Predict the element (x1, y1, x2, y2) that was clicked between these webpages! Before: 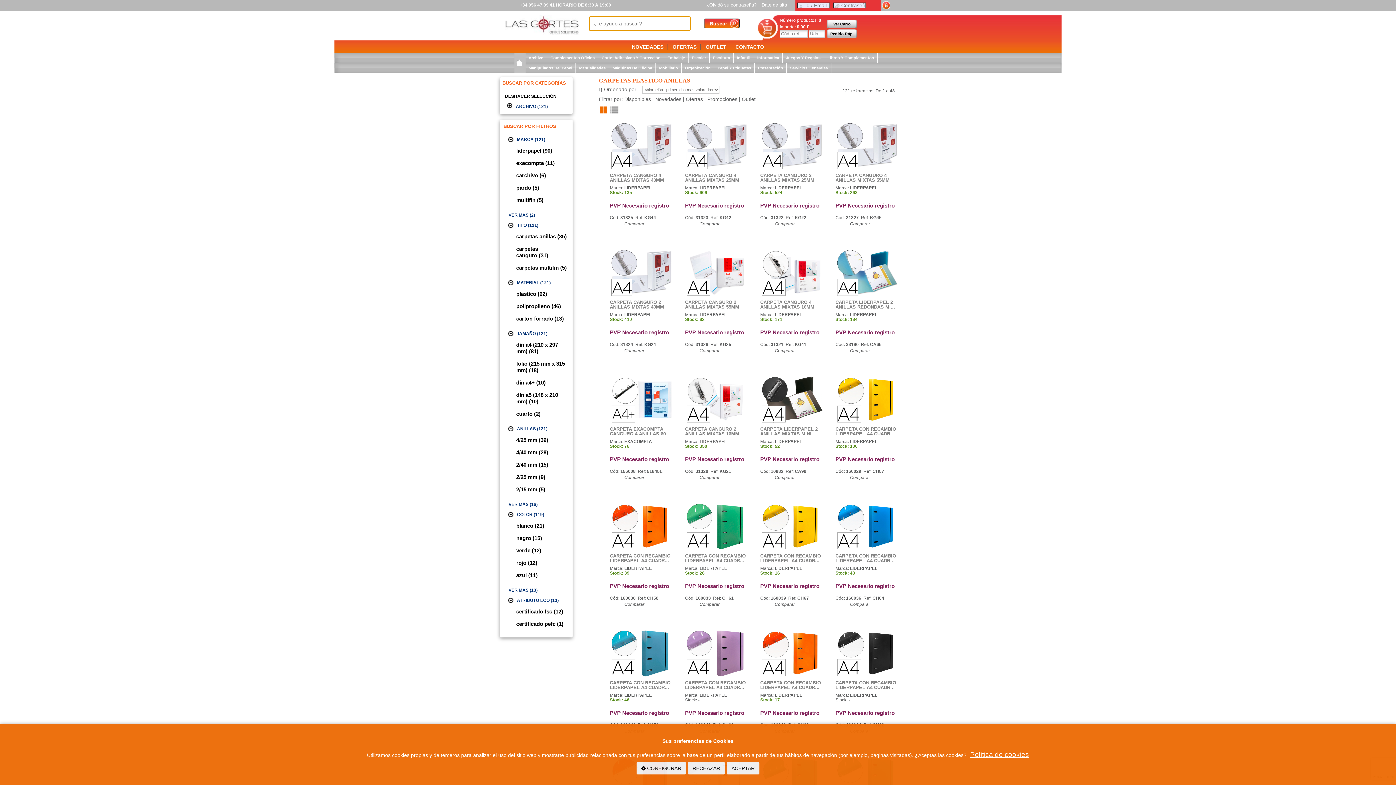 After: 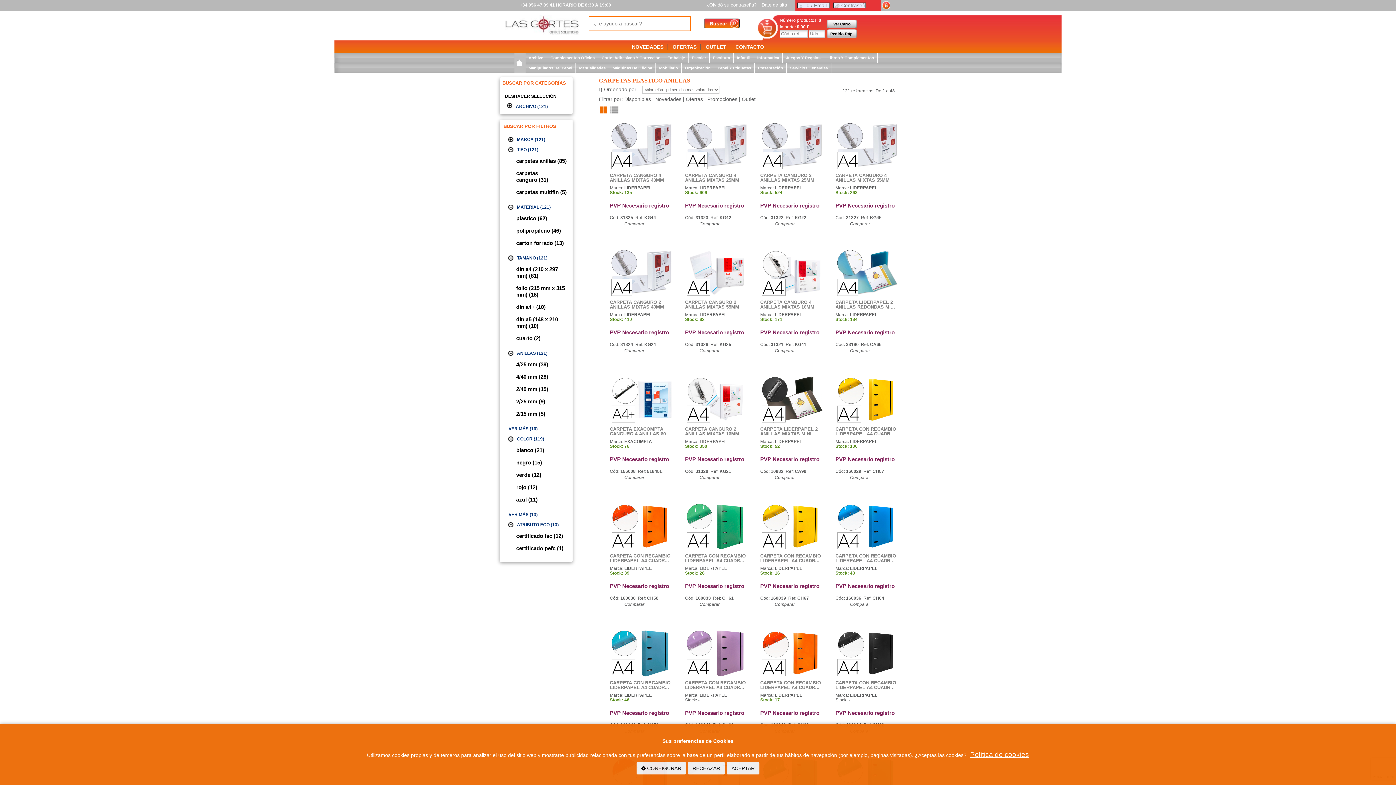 Action: bbox: (506, 137, 545, 142) label: MARCA (121)